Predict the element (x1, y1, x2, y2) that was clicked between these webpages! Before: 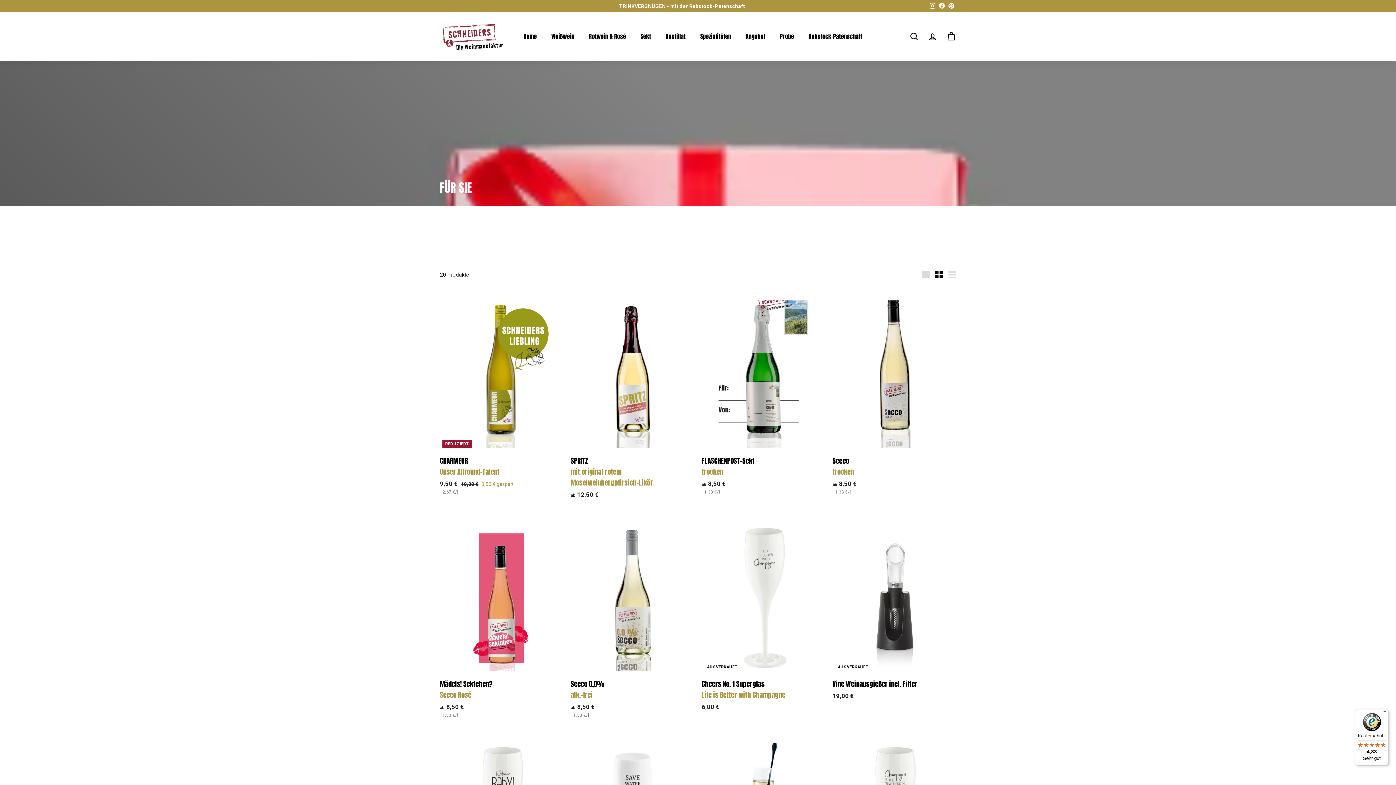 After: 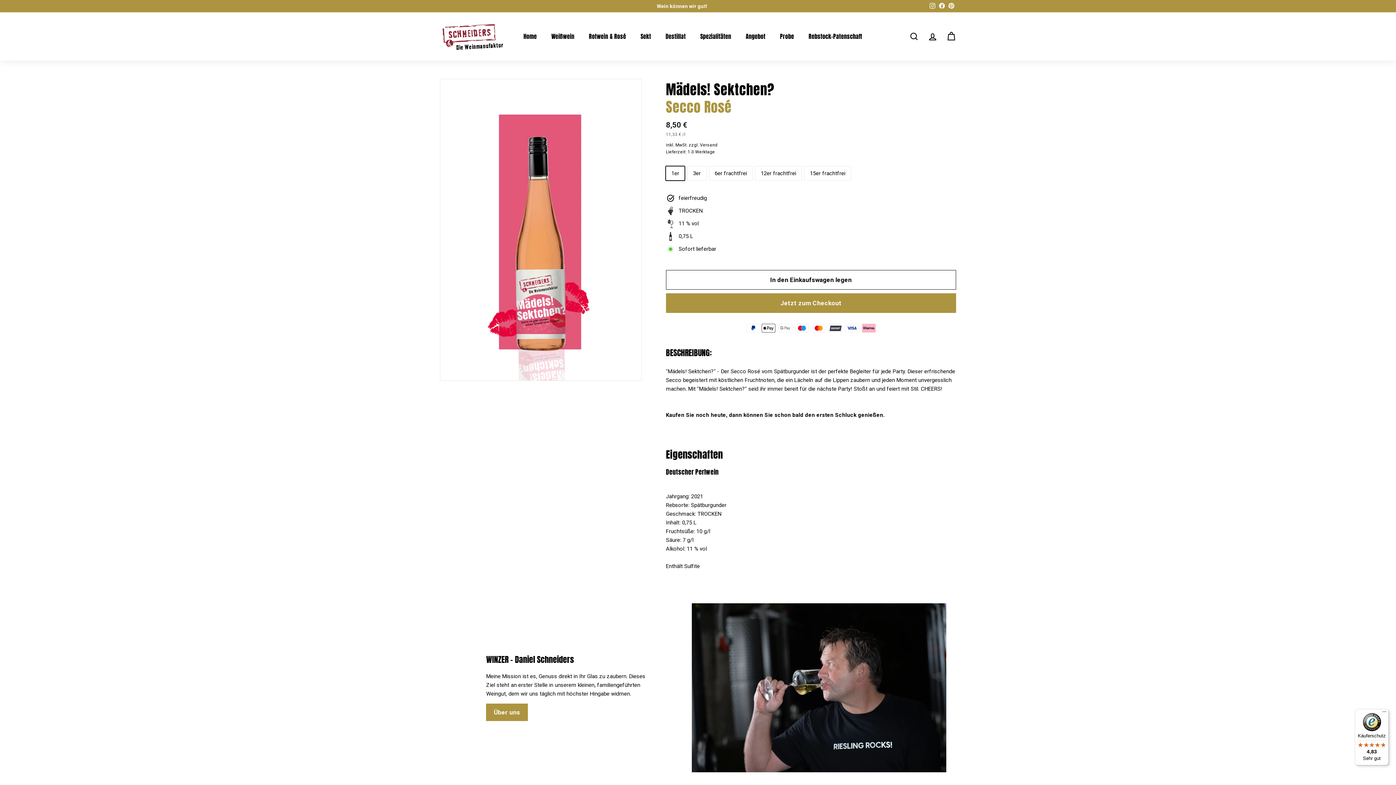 Action: bbox: (440, 510, 563, 726) label: Mädels! Sektchen?

Secco Rosé
ab 8,50 €
ab 8,50 €
11,33 €/l